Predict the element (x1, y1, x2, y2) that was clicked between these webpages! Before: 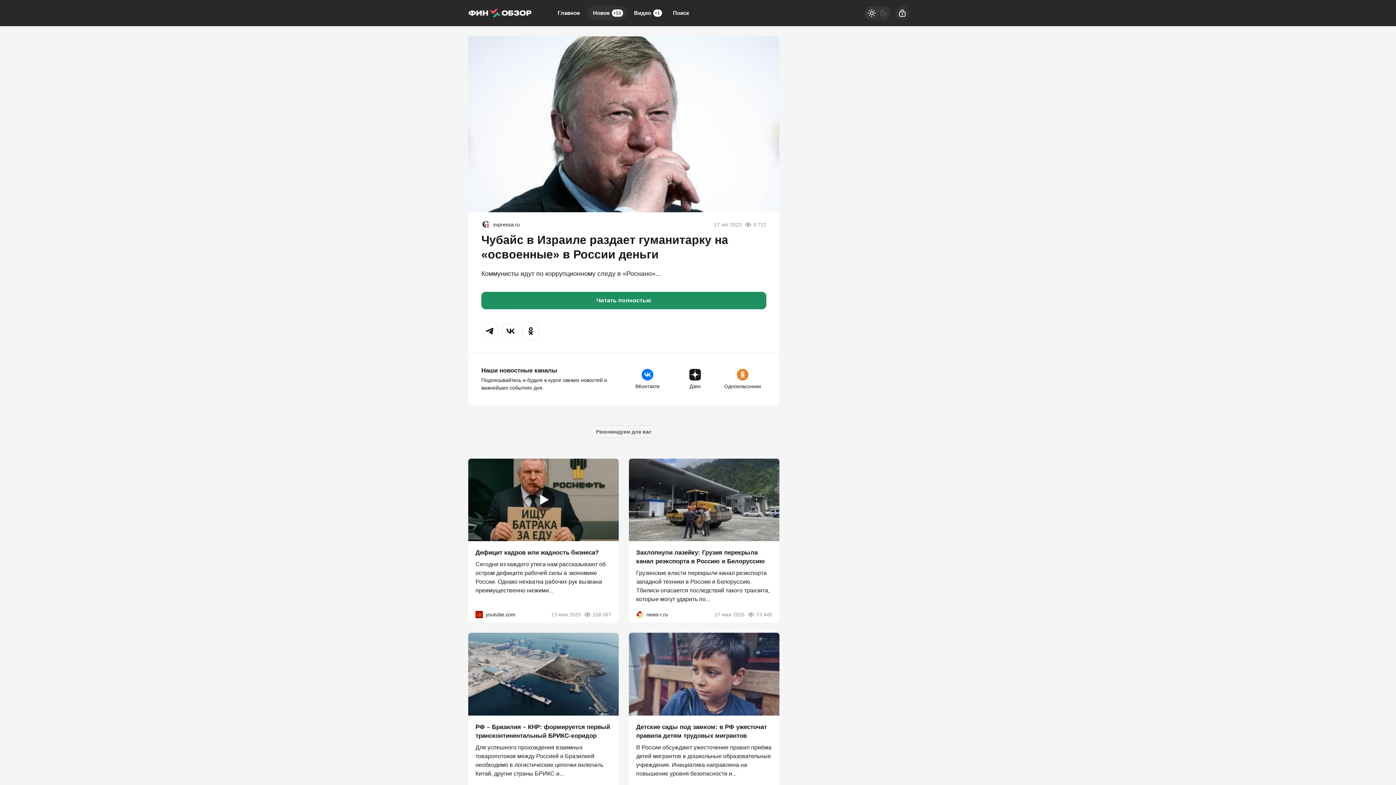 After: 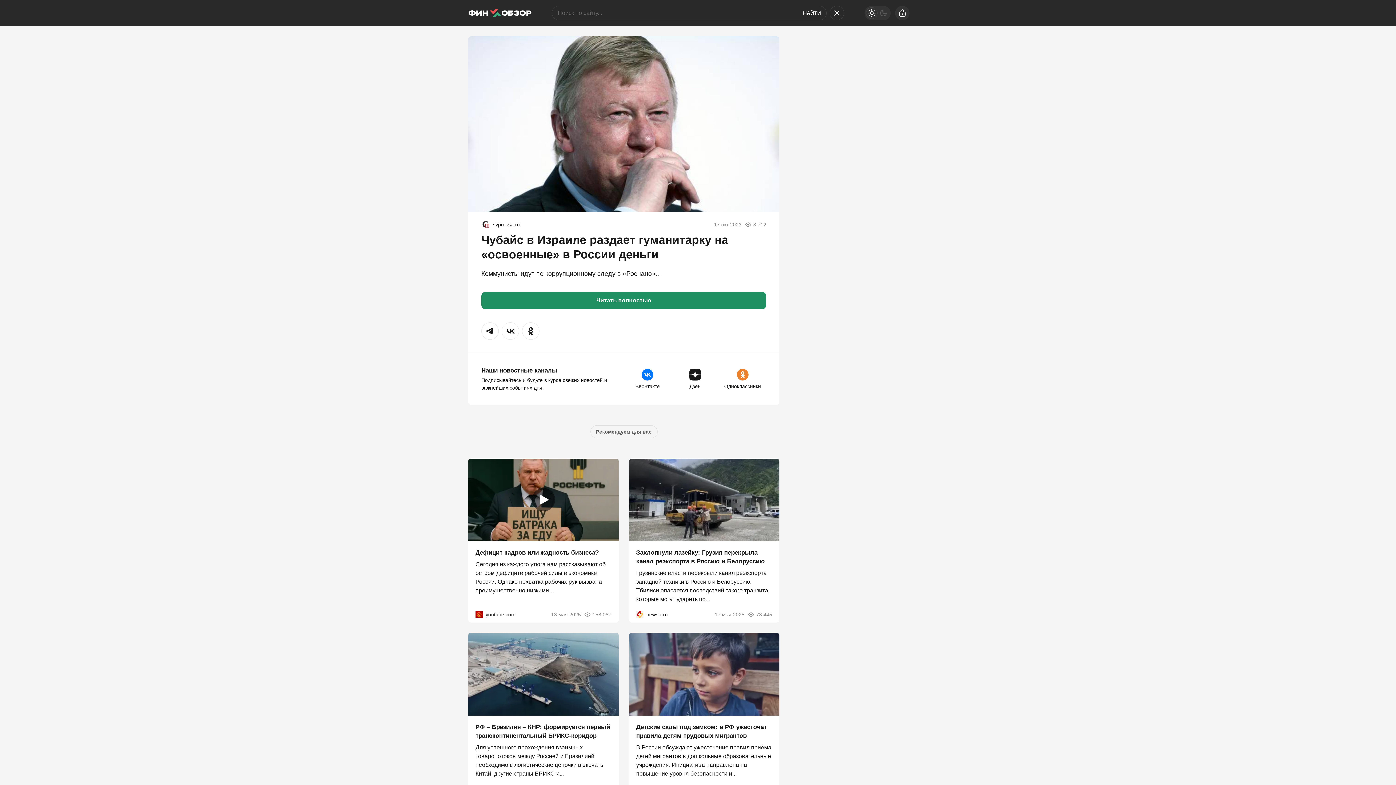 Action: label: Поиск bbox: (667, 5, 695, 20)